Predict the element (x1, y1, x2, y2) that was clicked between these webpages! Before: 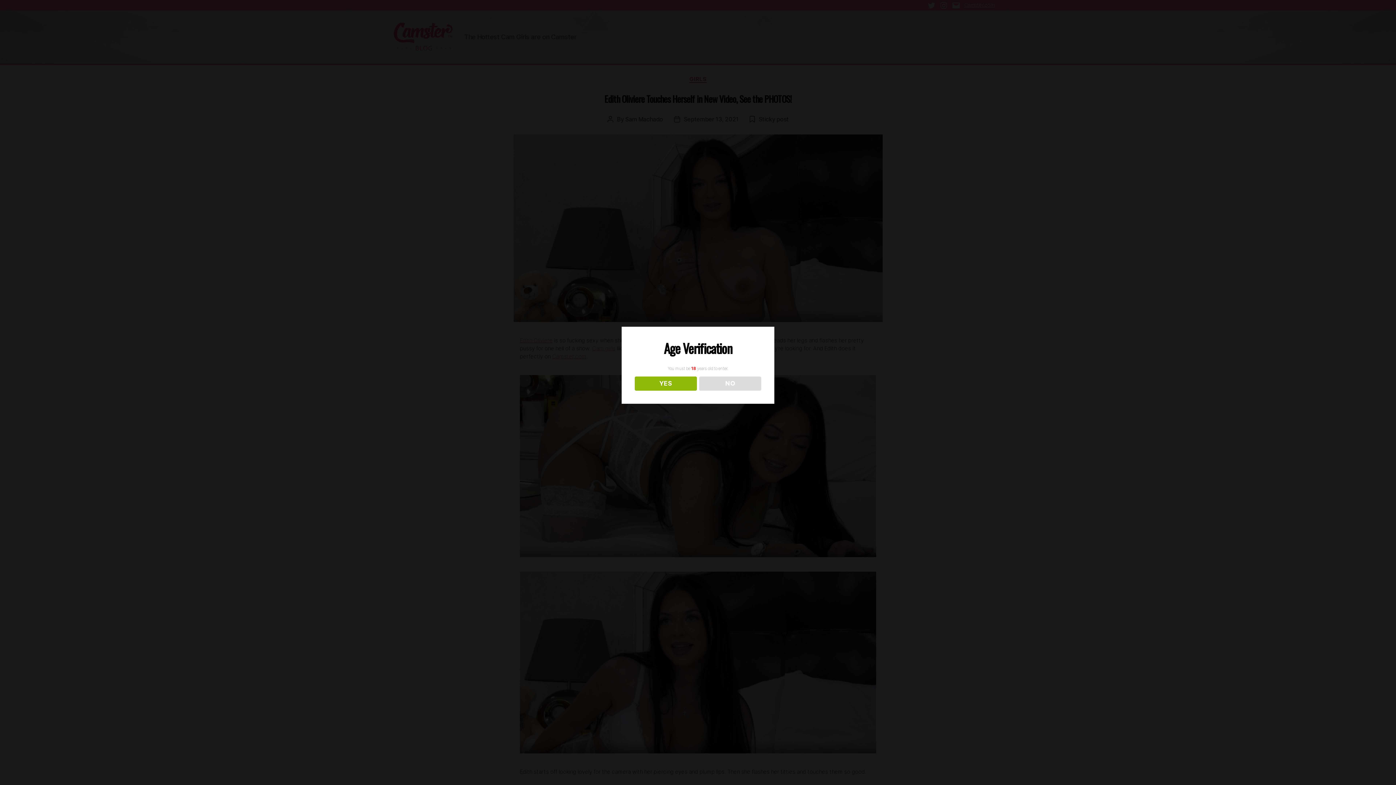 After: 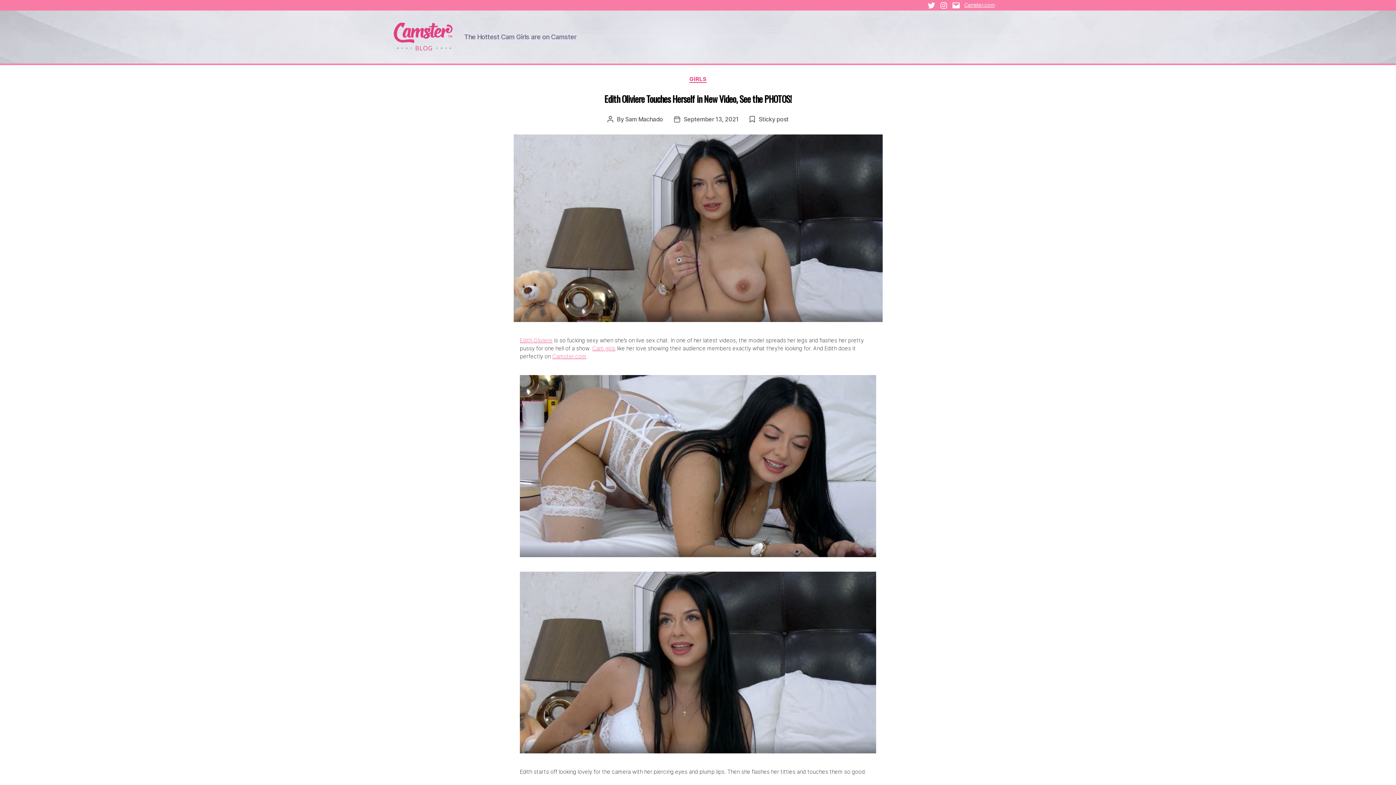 Action: bbox: (634, 376, 696, 390) label: YES